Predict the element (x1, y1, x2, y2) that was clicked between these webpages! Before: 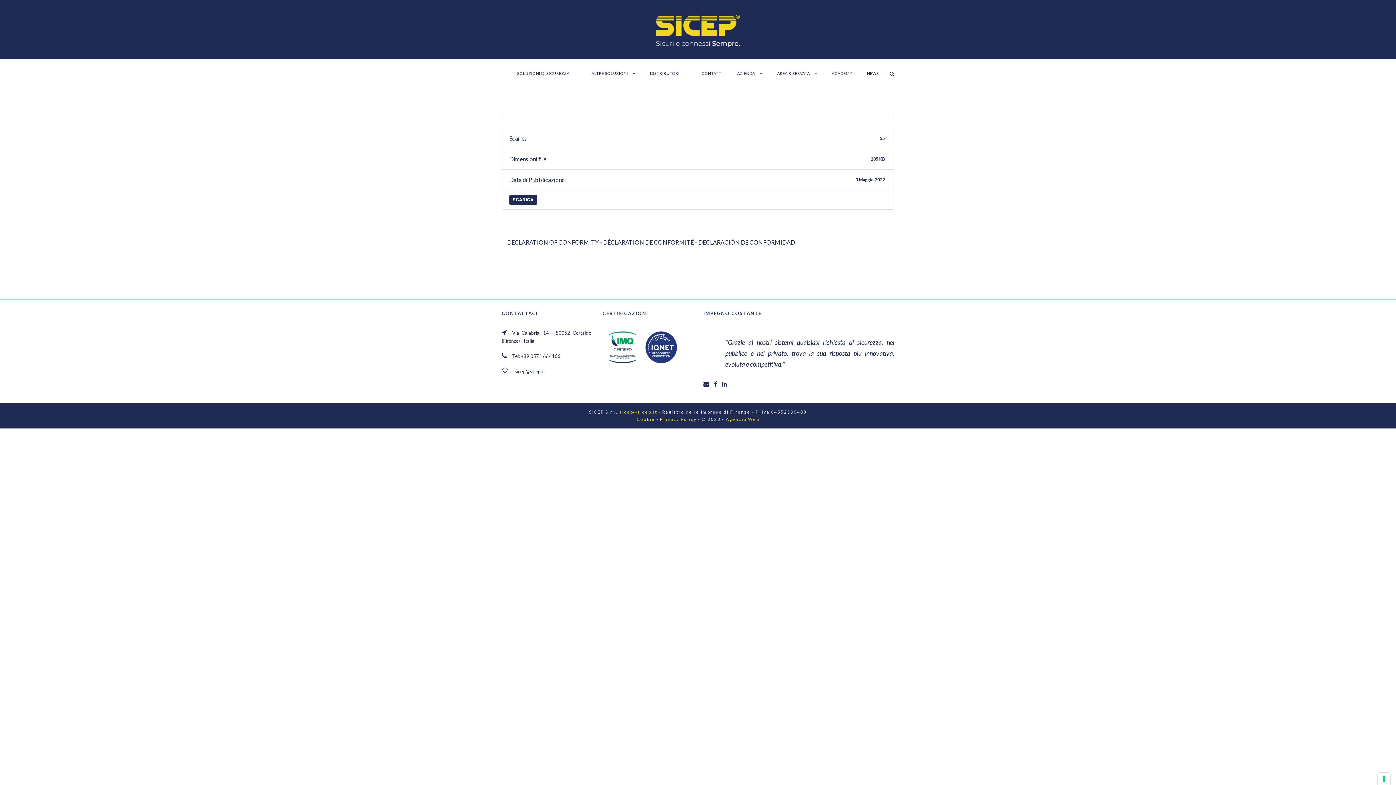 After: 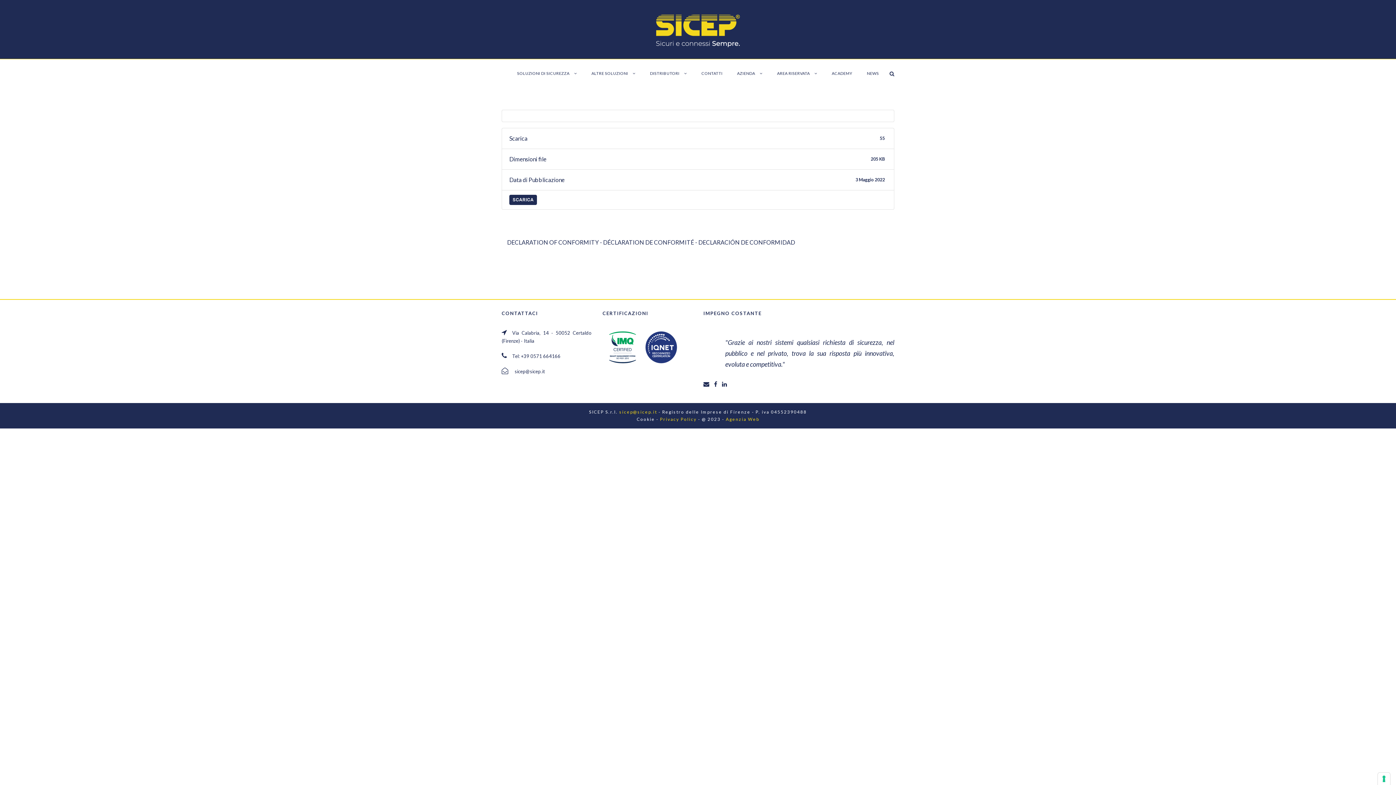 Action: bbox: (636, 416, 655, 422) label: Cookie